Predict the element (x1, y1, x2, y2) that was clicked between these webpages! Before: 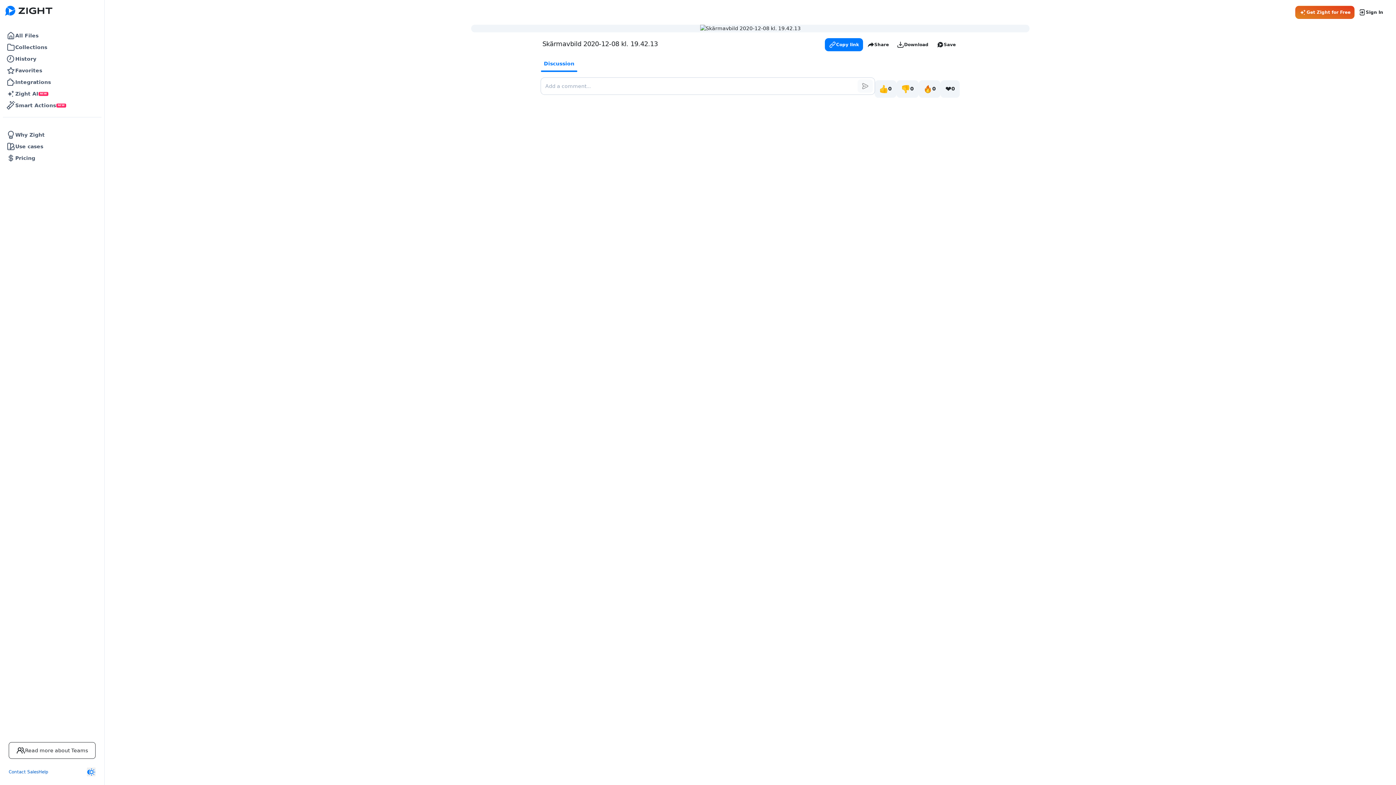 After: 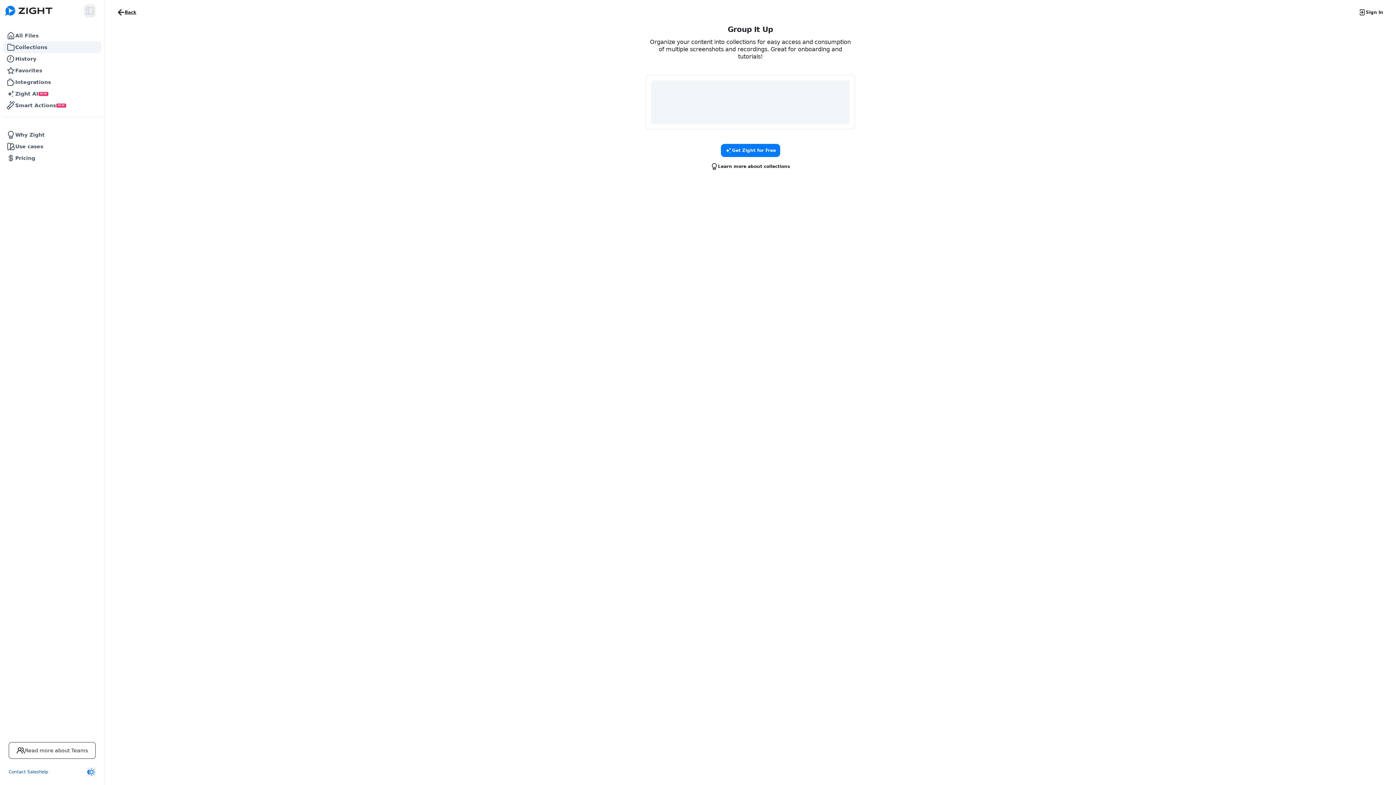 Action: bbox: (2, 41, 101, 53) label: Collections